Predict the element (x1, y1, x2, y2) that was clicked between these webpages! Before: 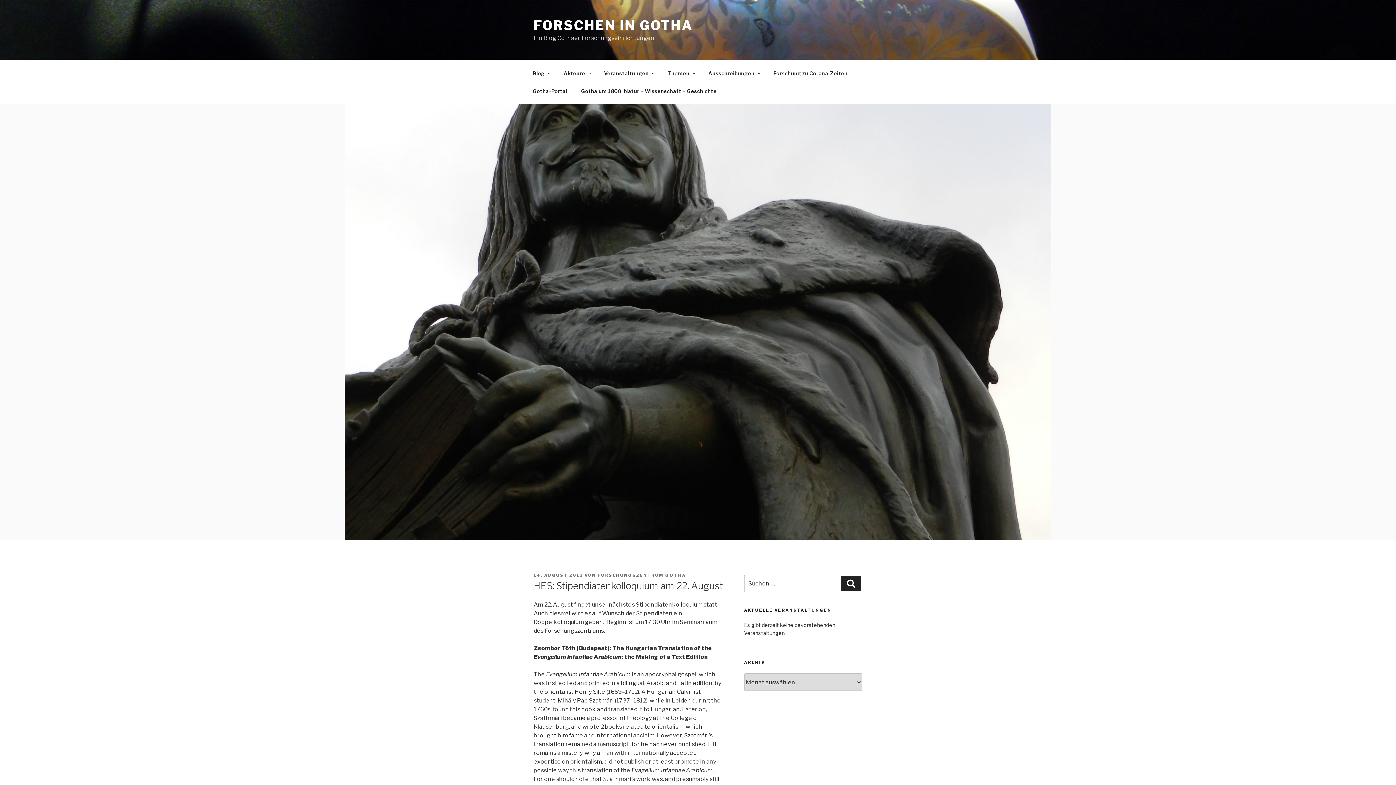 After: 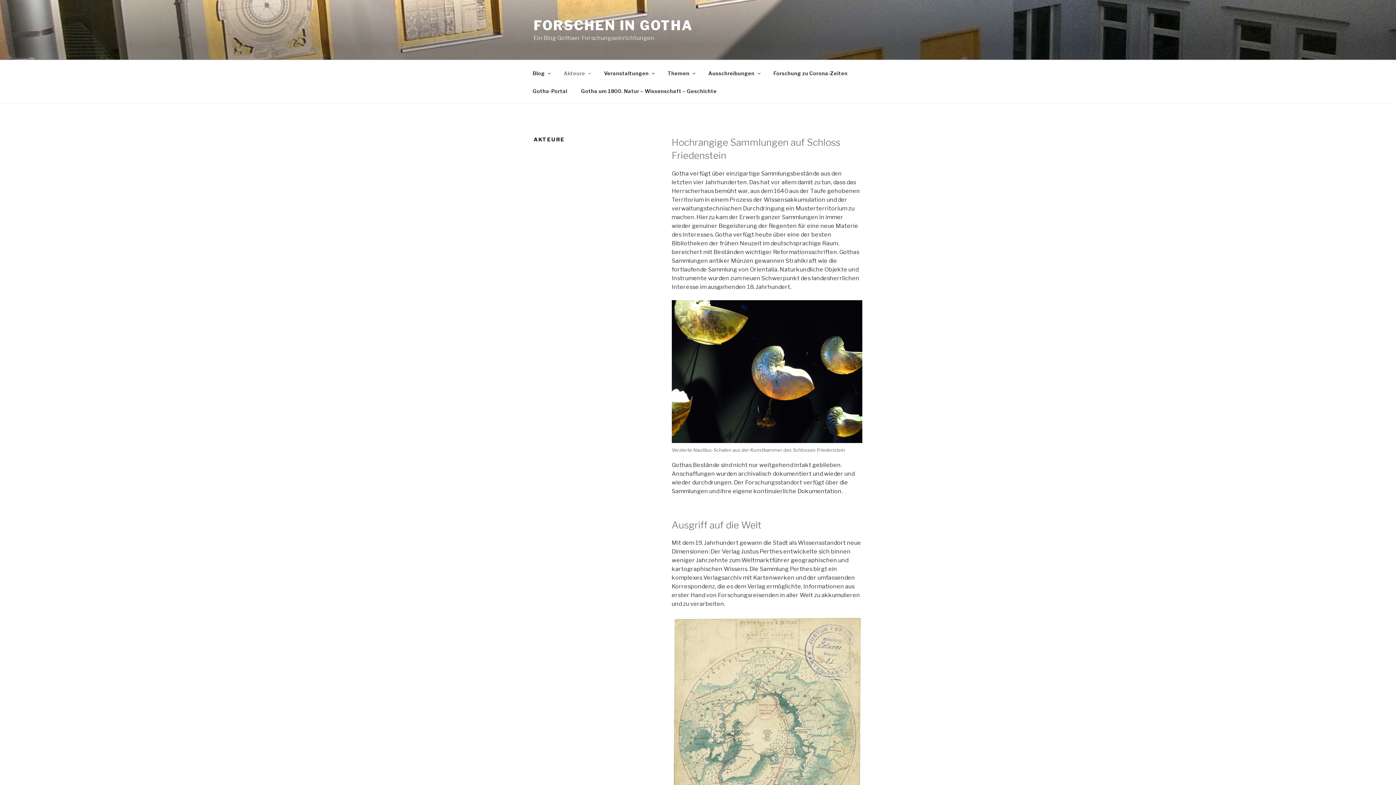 Action: label: Akteure bbox: (557, 64, 596, 82)